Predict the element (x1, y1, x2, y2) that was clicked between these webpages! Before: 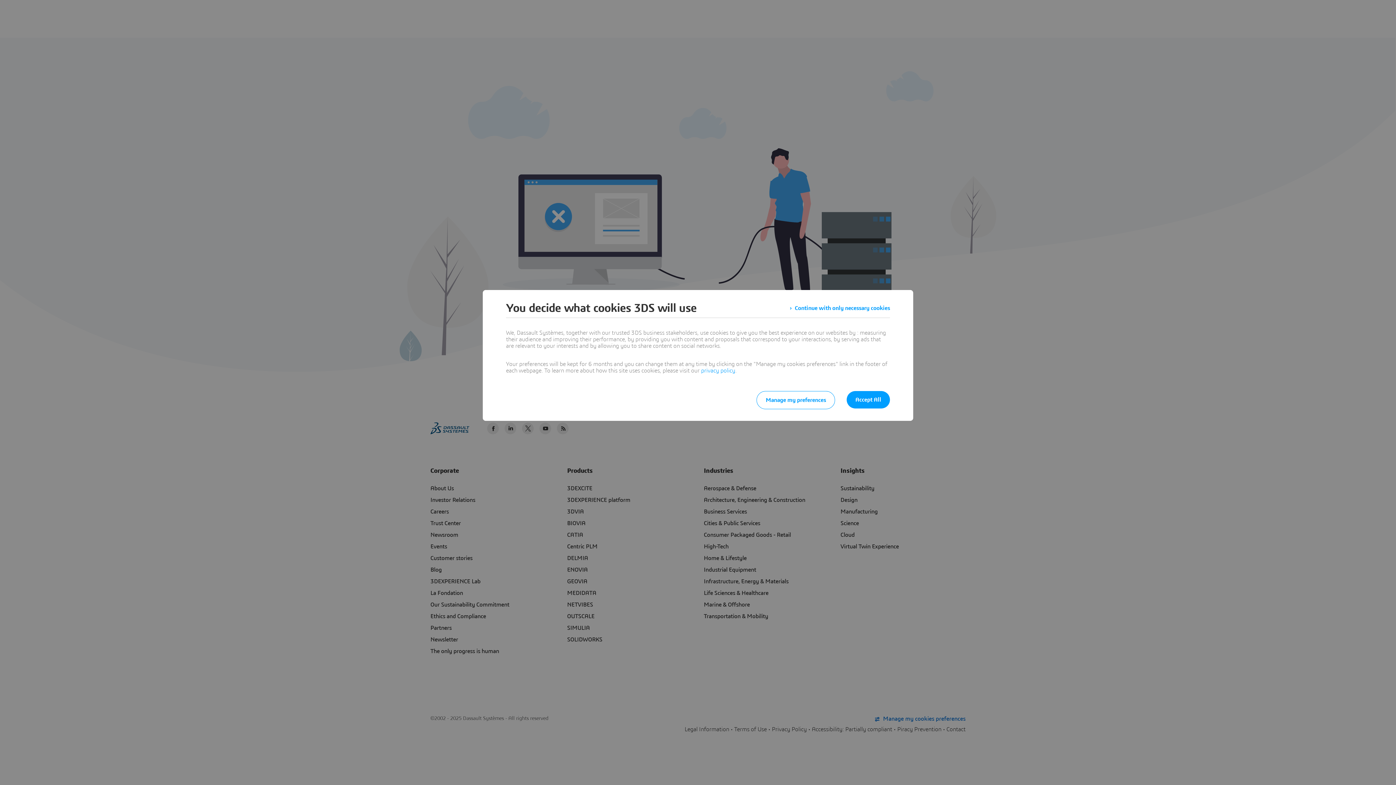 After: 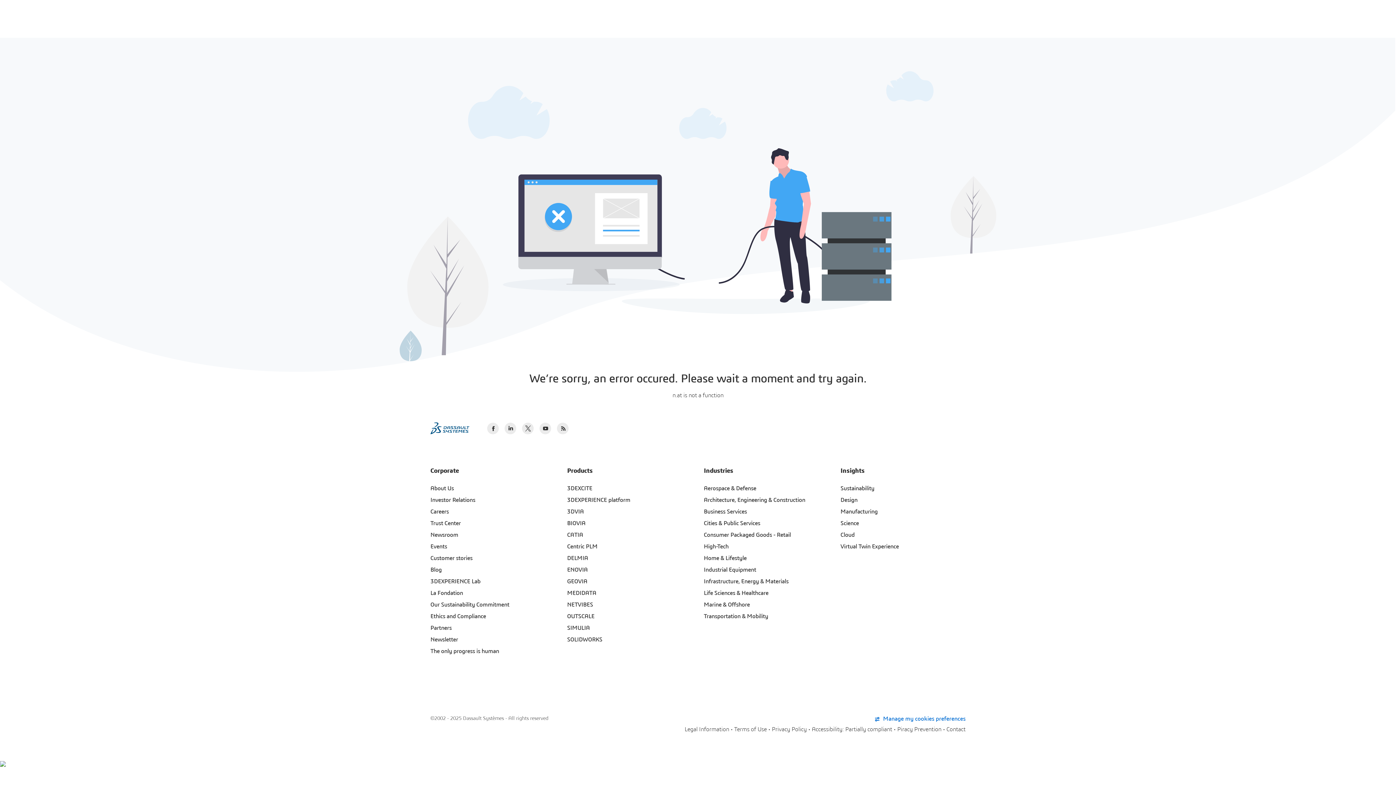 Action: bbox: (789, 301, 890, 314) label: Continue with only necessary cookies